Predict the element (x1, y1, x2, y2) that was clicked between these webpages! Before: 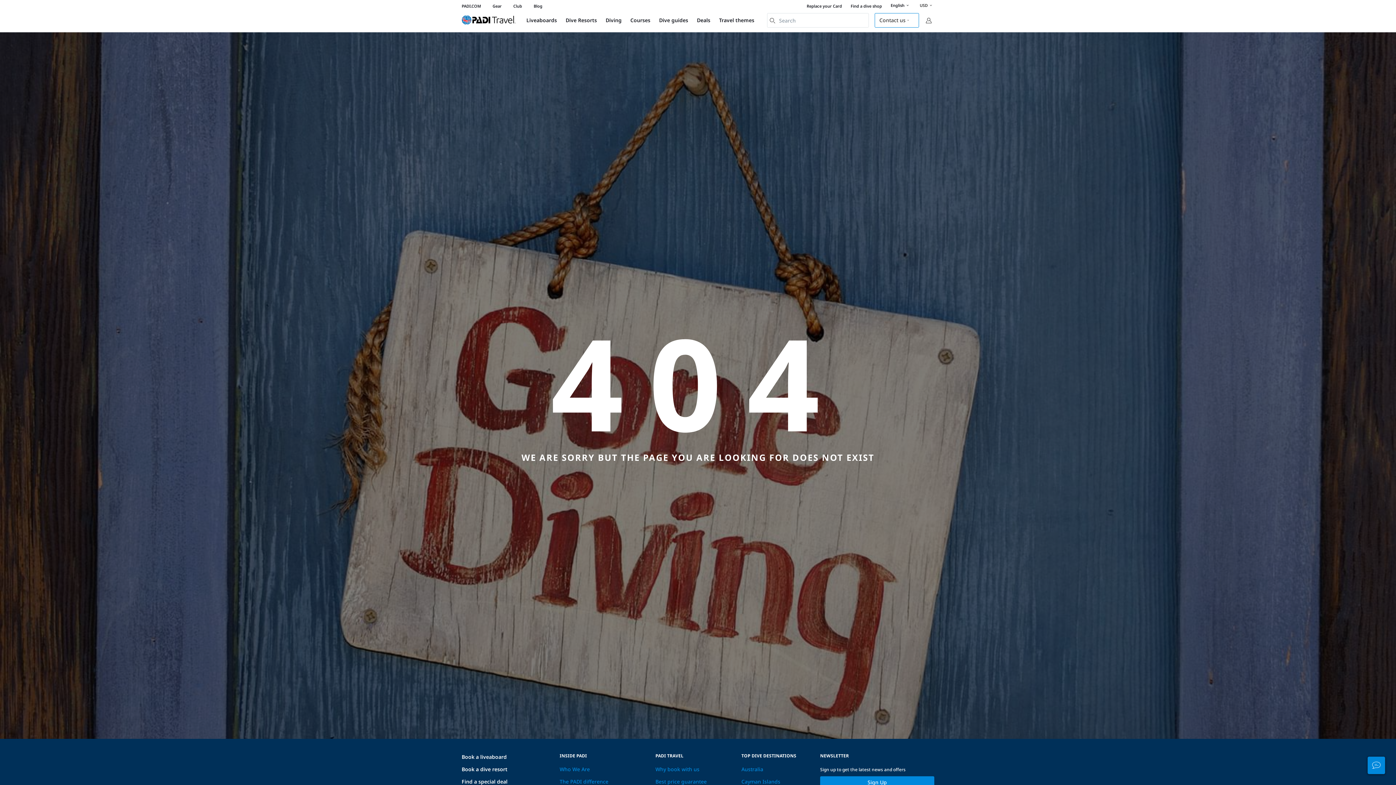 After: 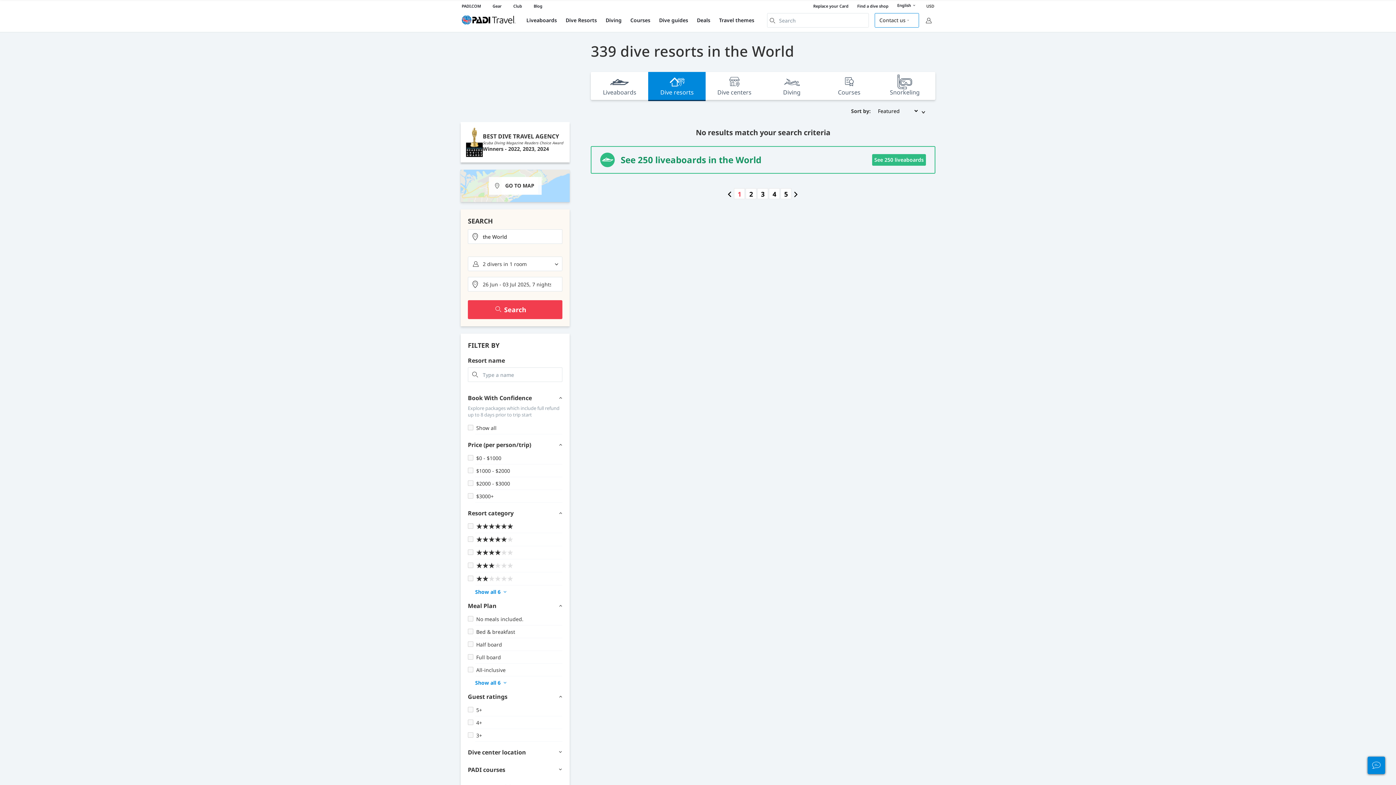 Action: bbox: (461, 766, 507, 773) label: Book a dive resort